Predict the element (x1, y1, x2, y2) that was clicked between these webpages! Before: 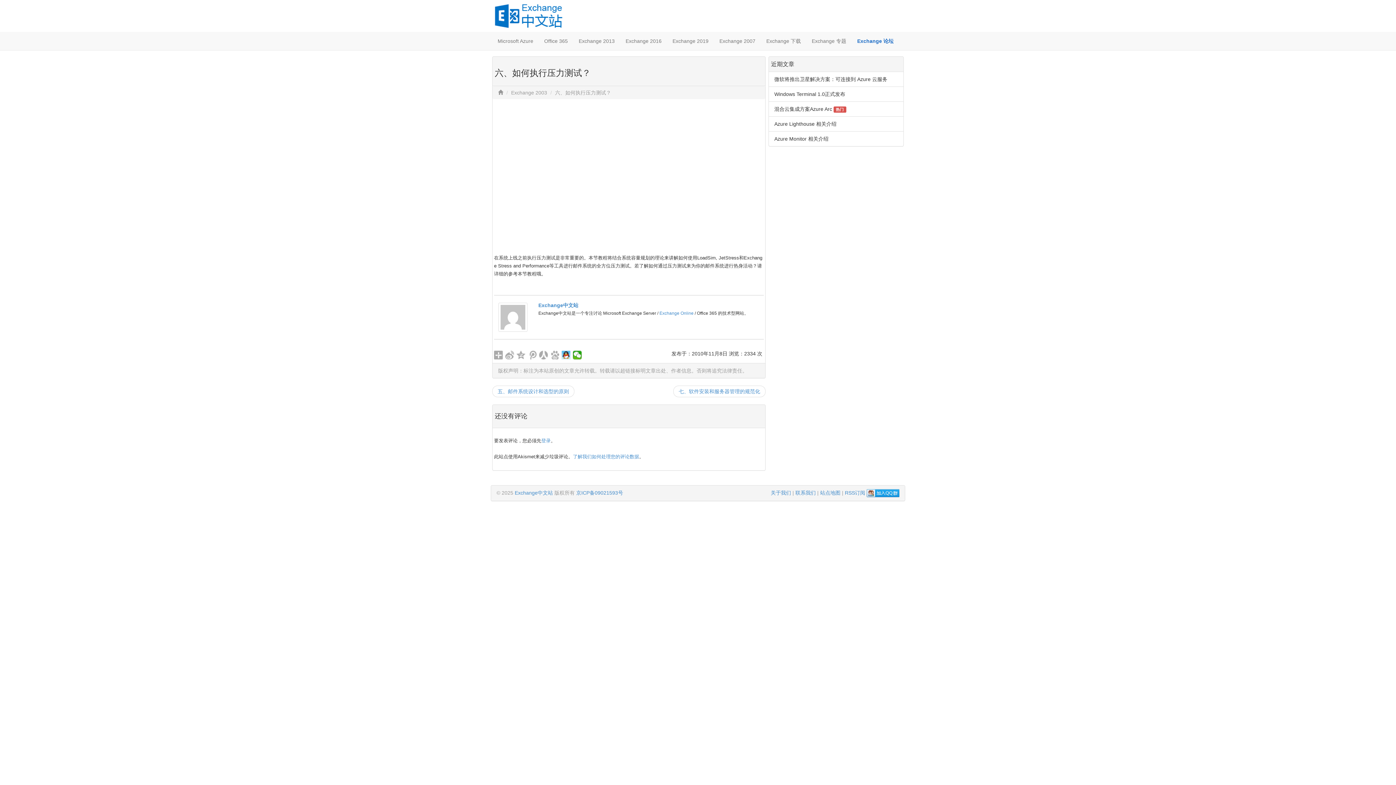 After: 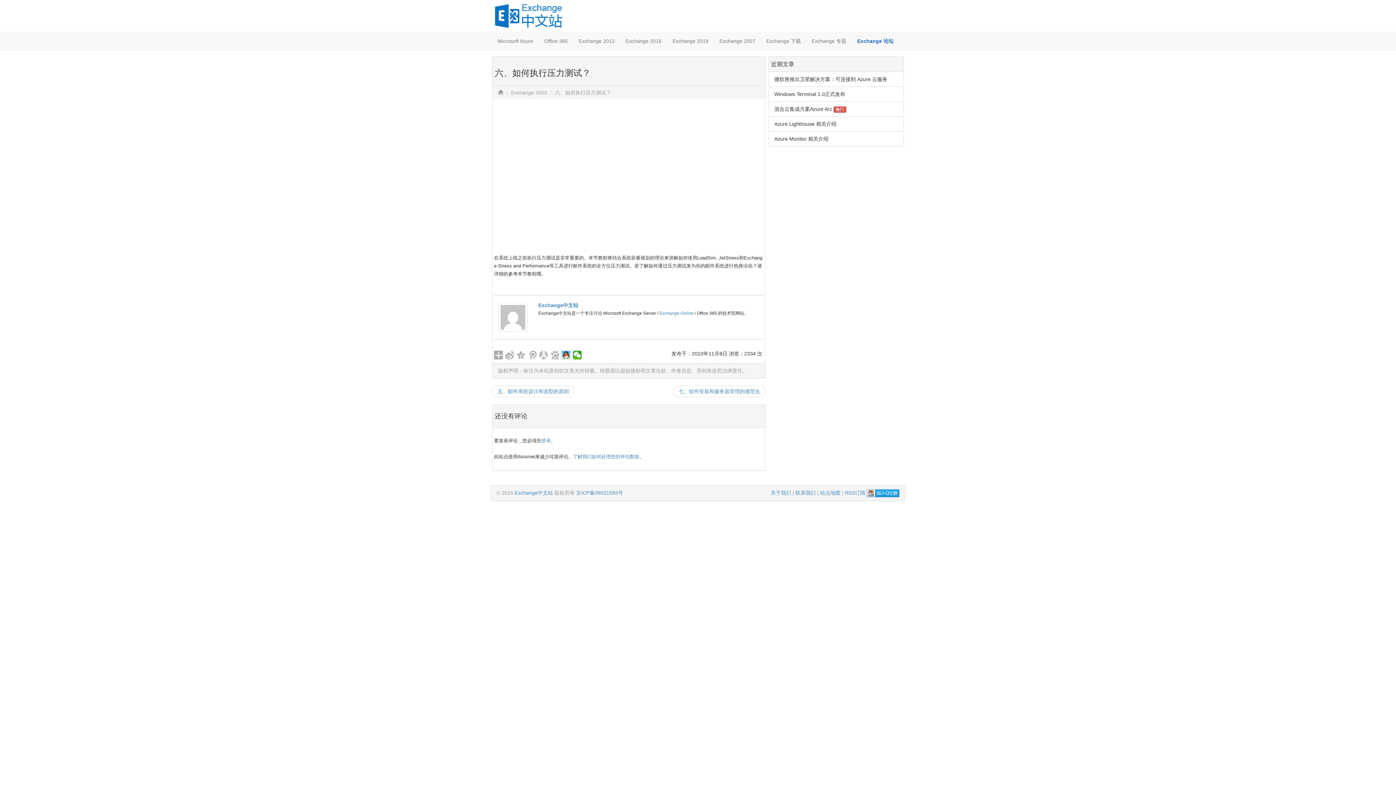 Action: bbox: (539, 350, 548, 359)